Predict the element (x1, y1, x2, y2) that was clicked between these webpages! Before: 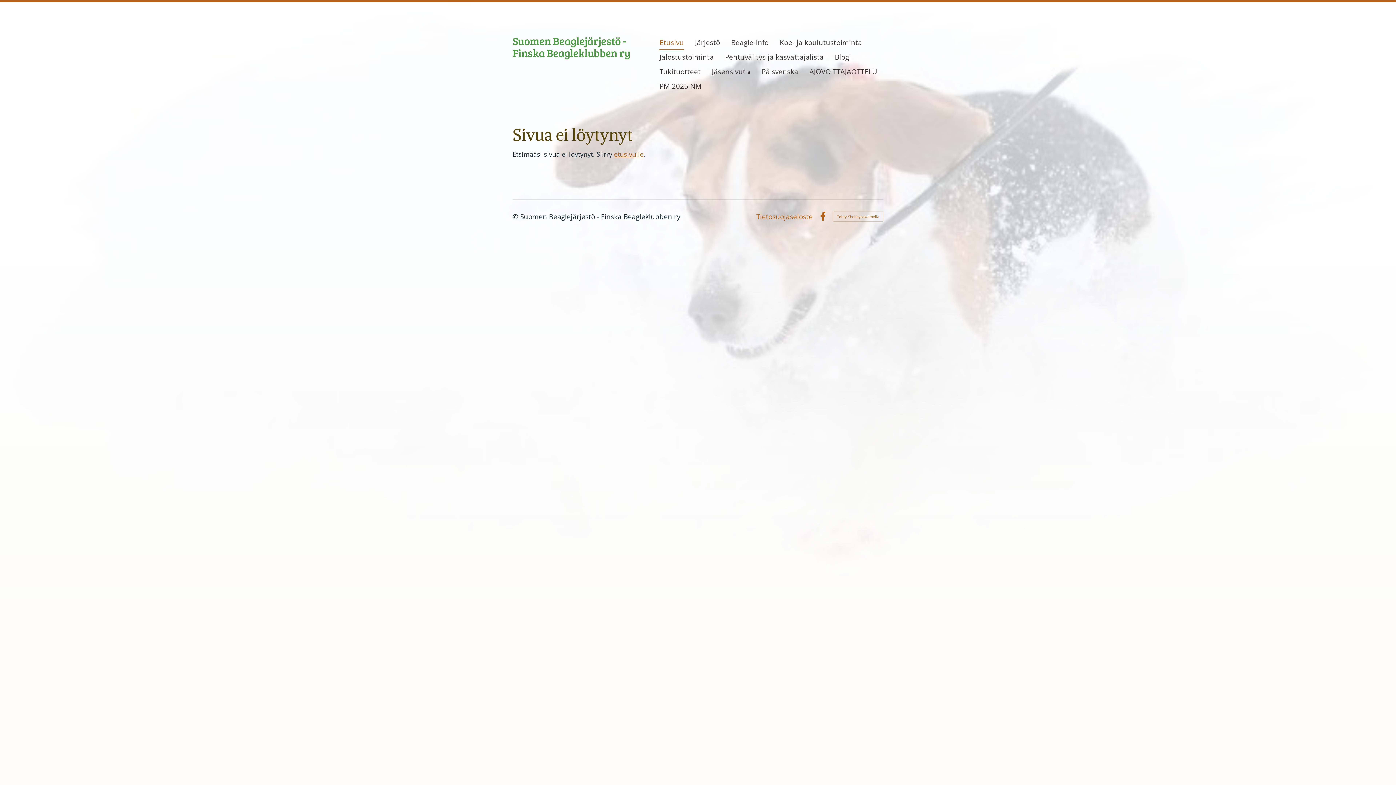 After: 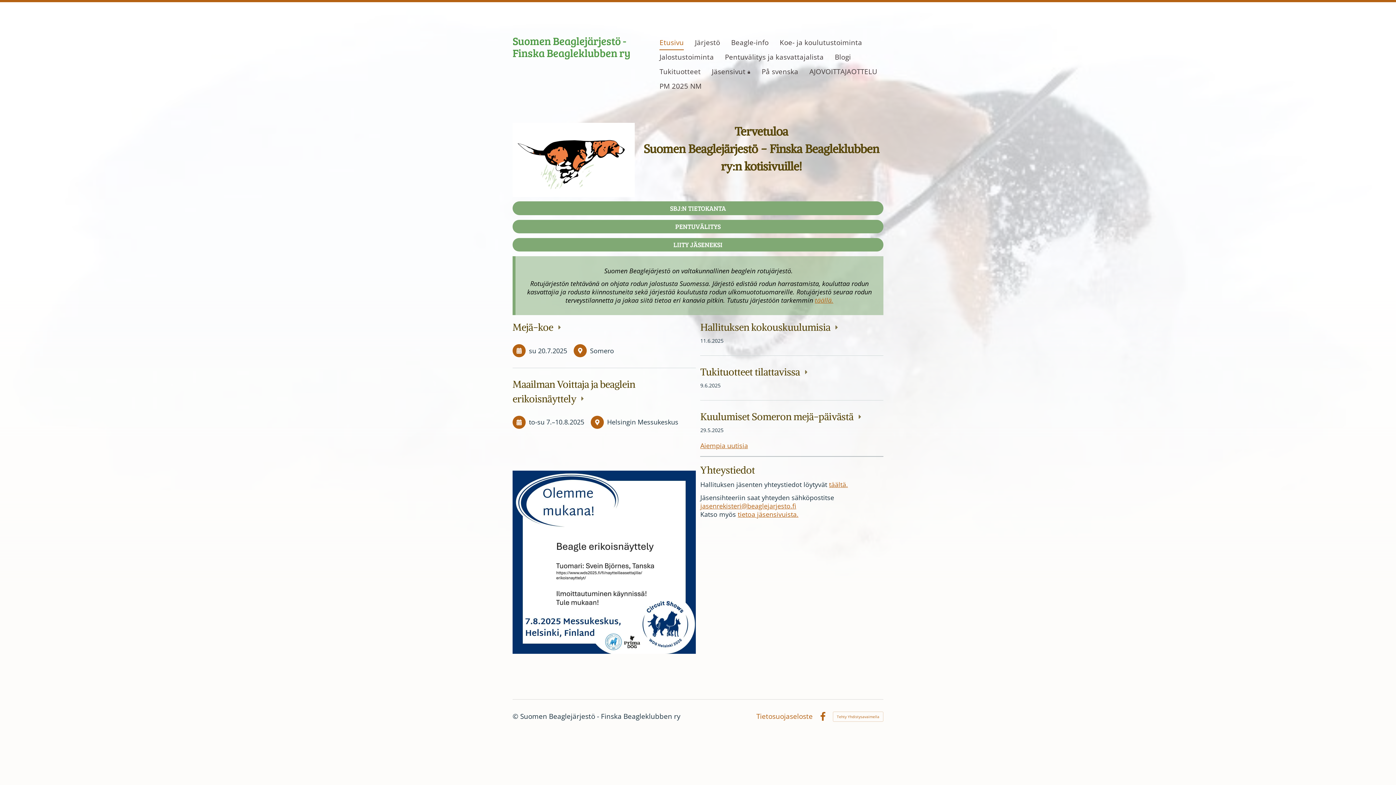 Action: bbox: (614, 149, 643, 158) label: etusivulle